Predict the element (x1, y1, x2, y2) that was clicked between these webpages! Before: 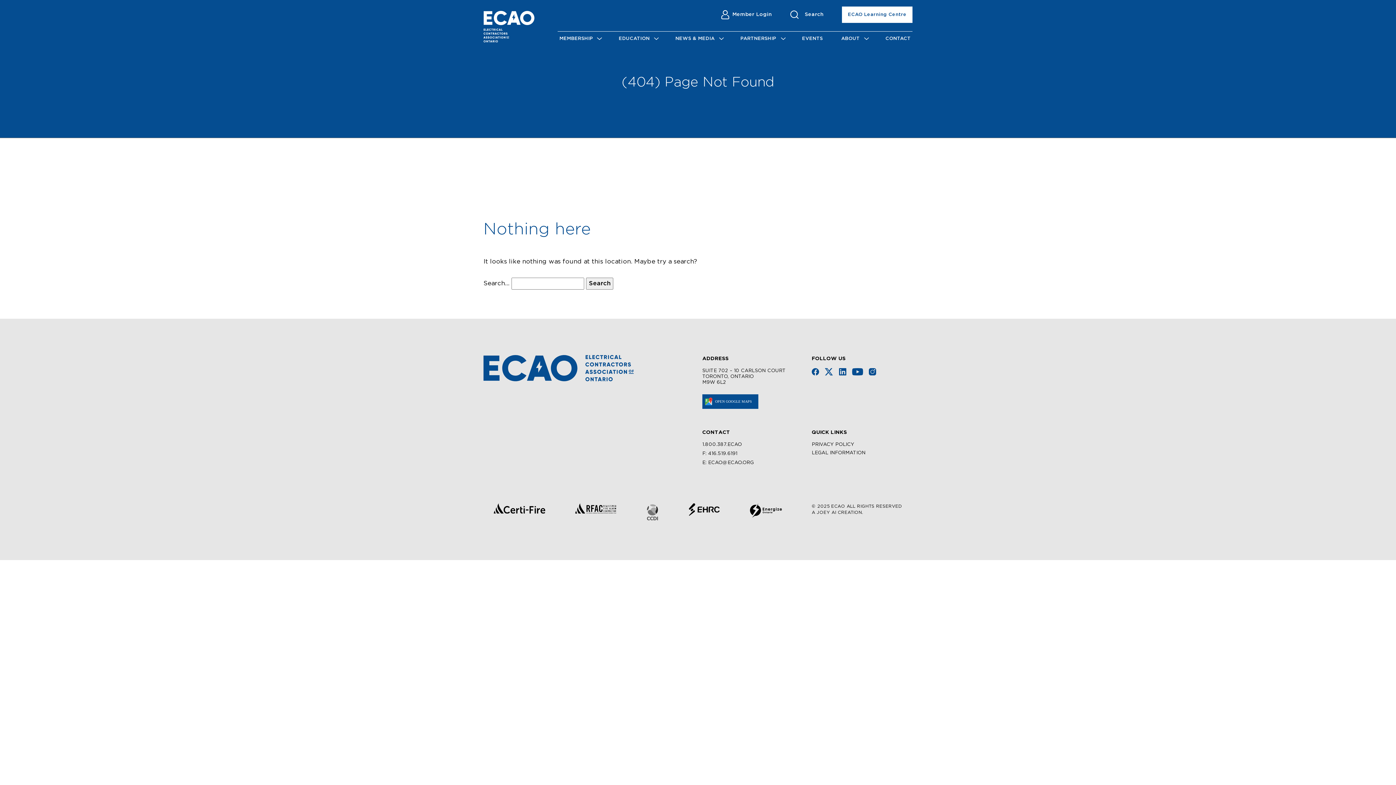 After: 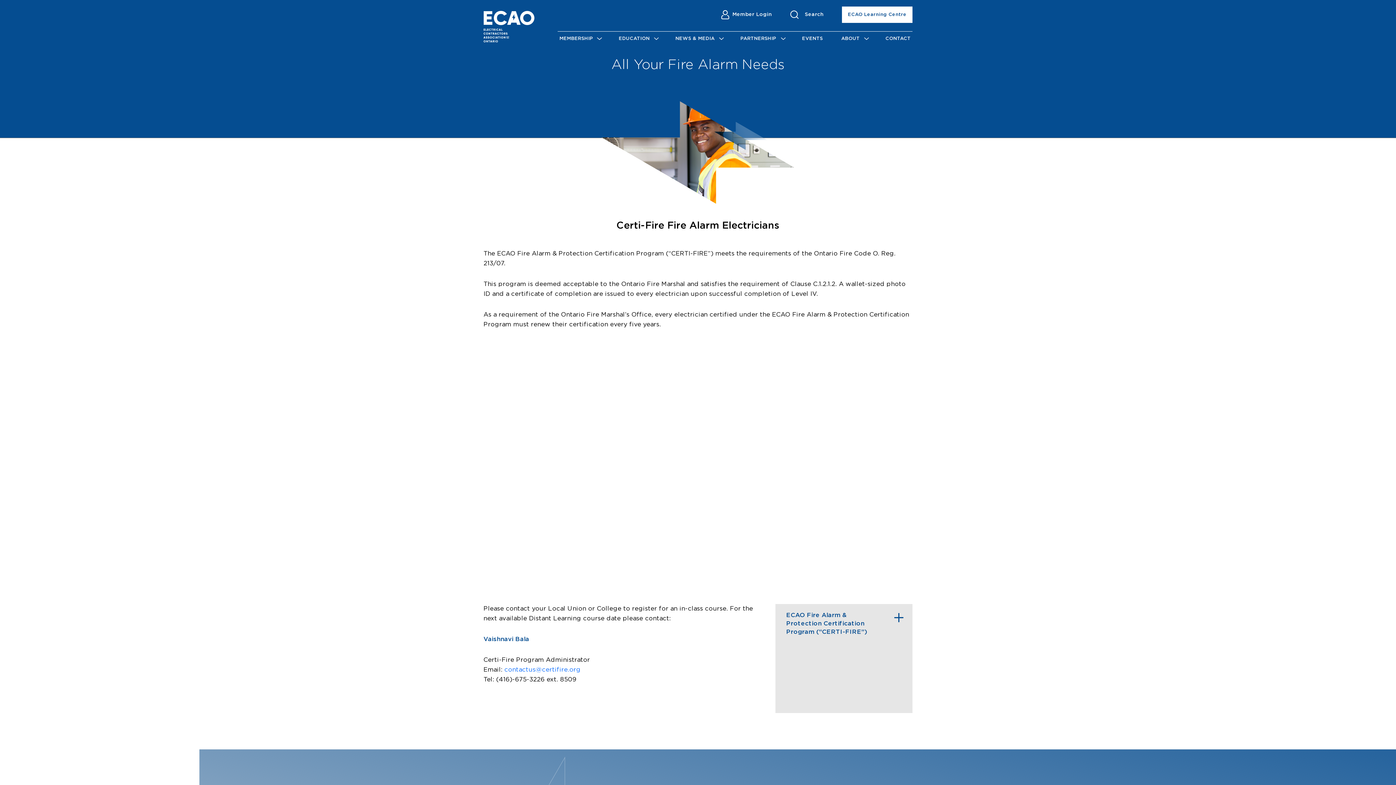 Action: bbox: (493, 503, 545, 513)